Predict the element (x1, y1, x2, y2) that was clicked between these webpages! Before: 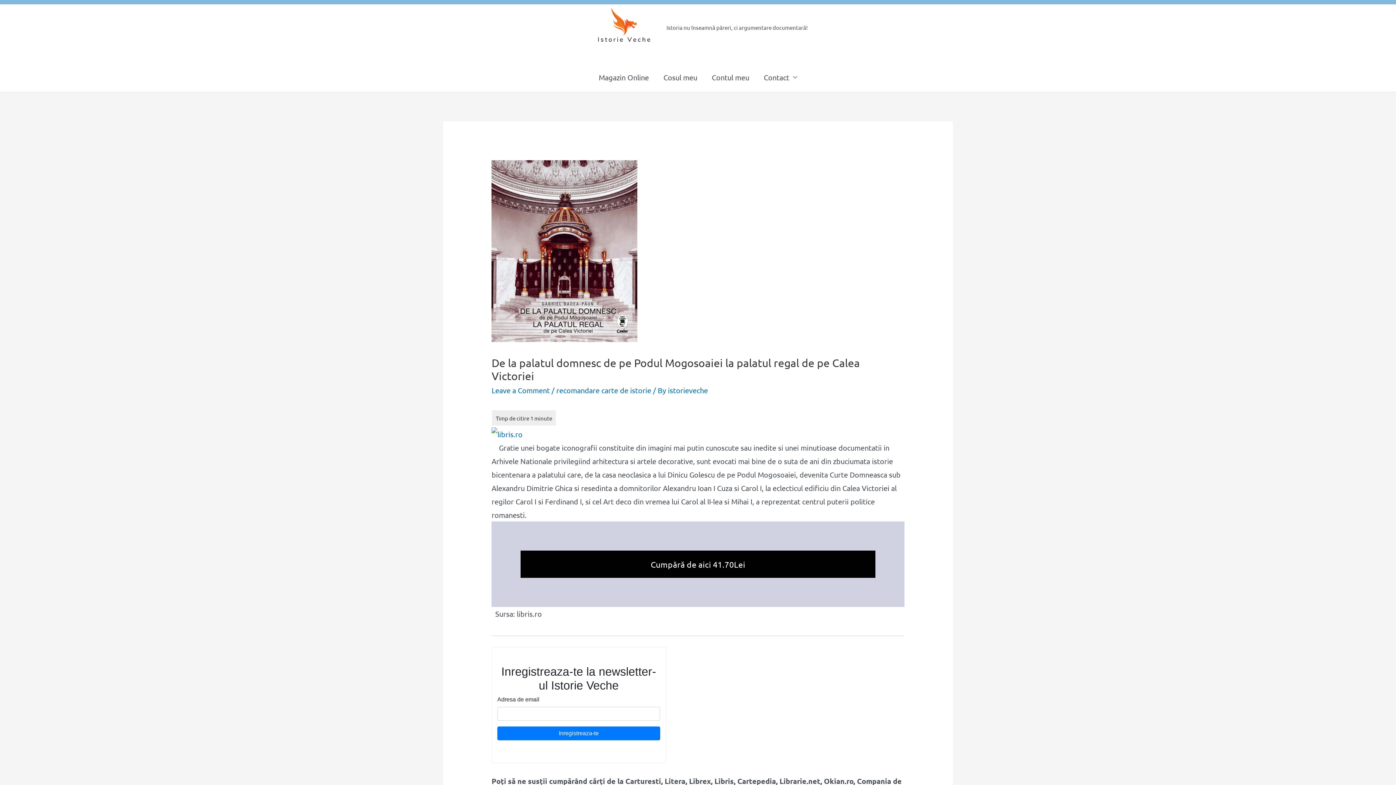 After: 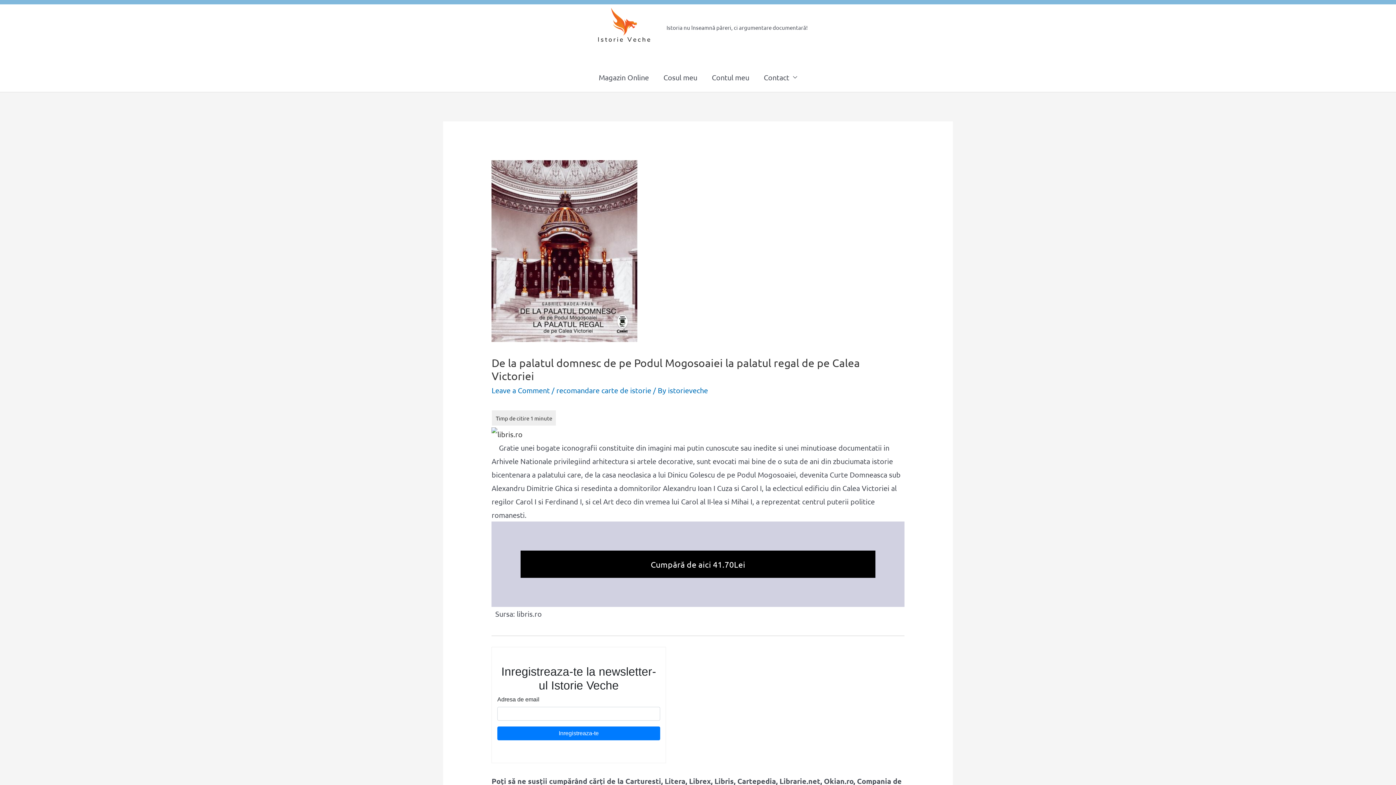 Action: bbox: (491, 428, 522, 437)